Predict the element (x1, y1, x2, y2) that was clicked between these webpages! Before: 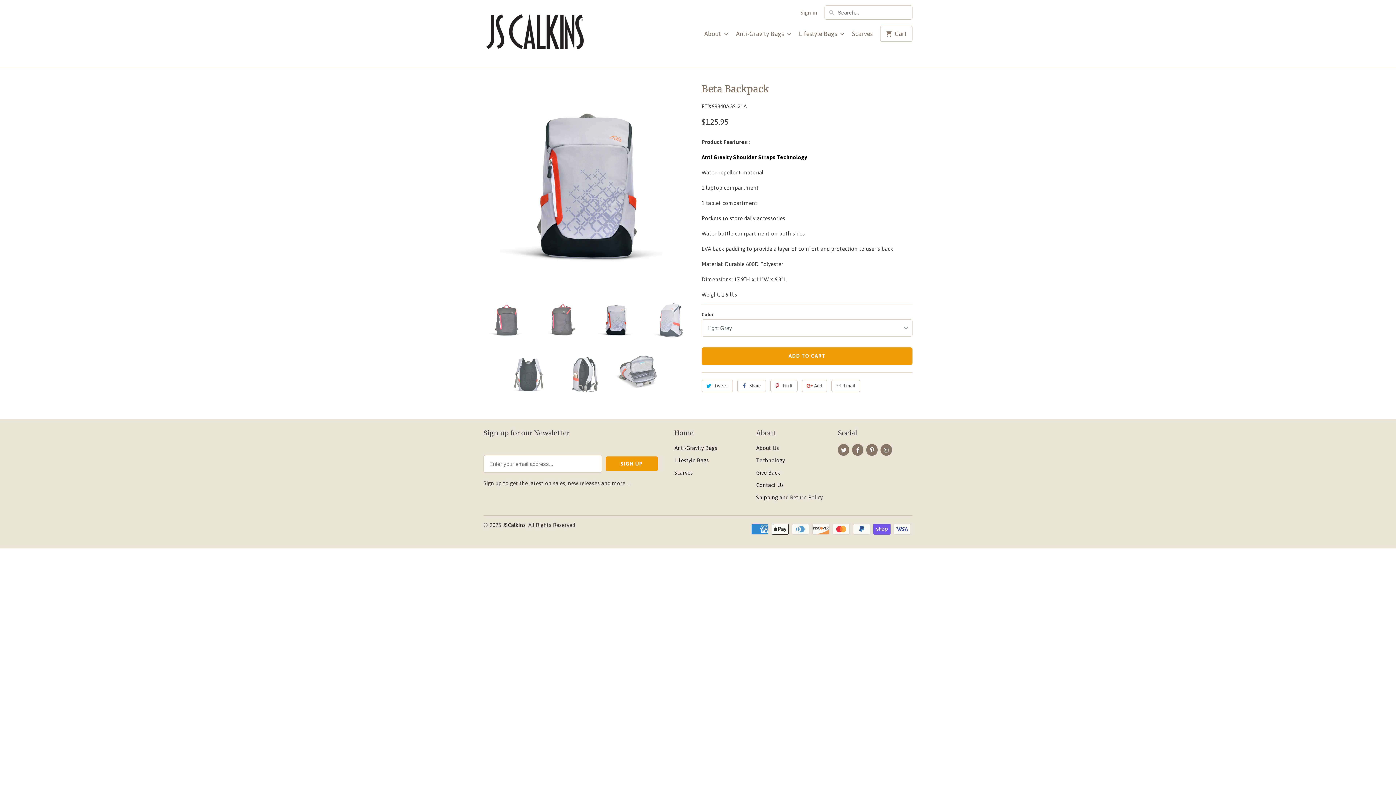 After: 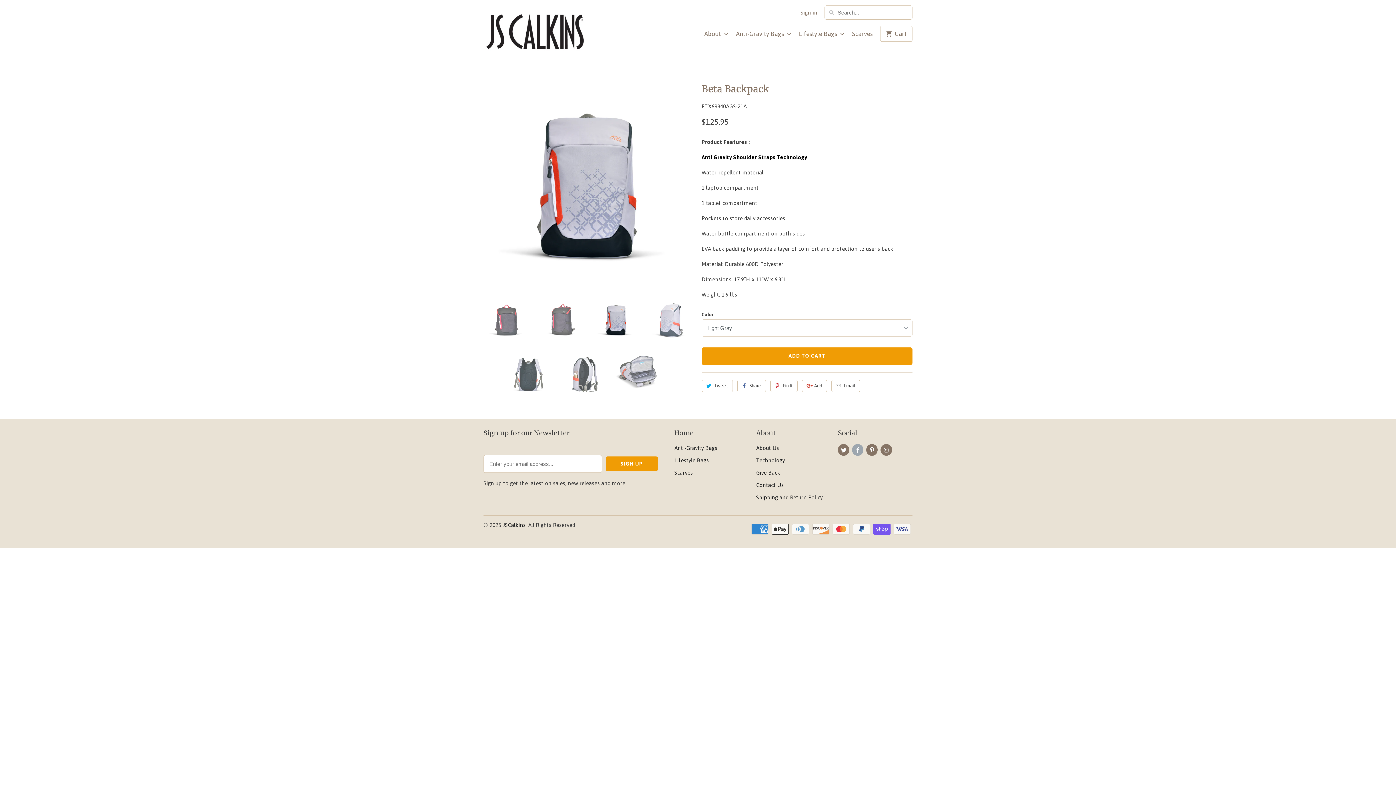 Action: bbox: (852, 444, 863, 455)